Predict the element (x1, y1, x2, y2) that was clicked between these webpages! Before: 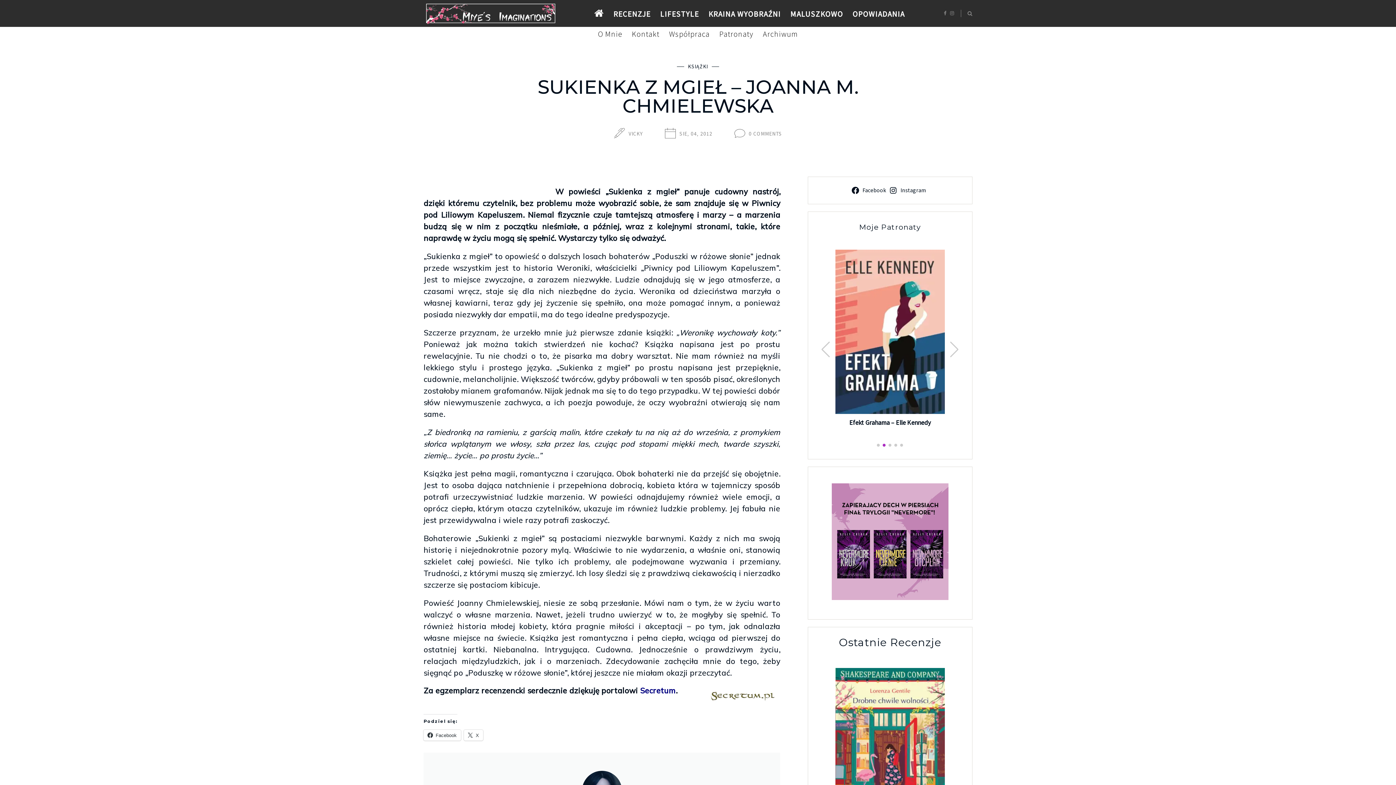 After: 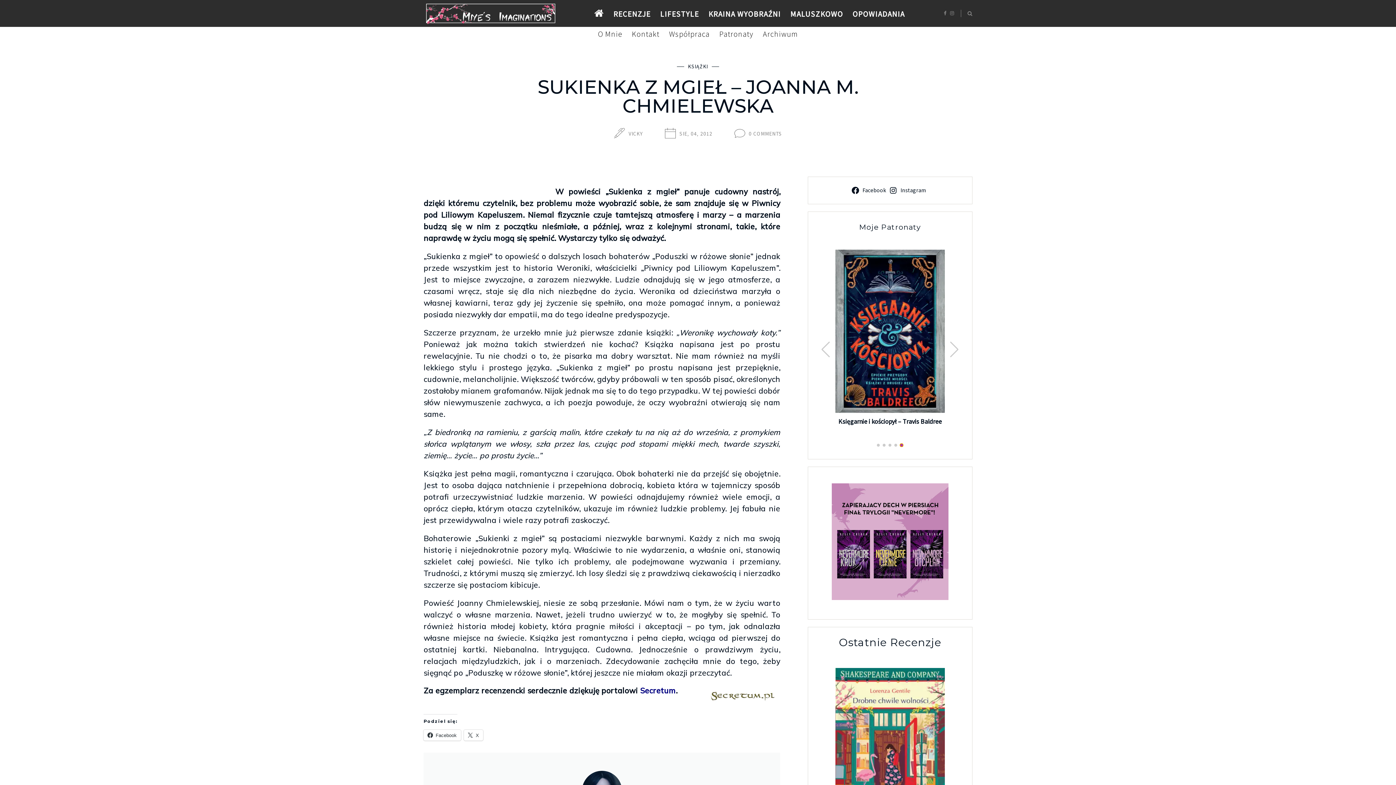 Action: label: Go to slide 5 bbox: (900, 444, 903, 446)